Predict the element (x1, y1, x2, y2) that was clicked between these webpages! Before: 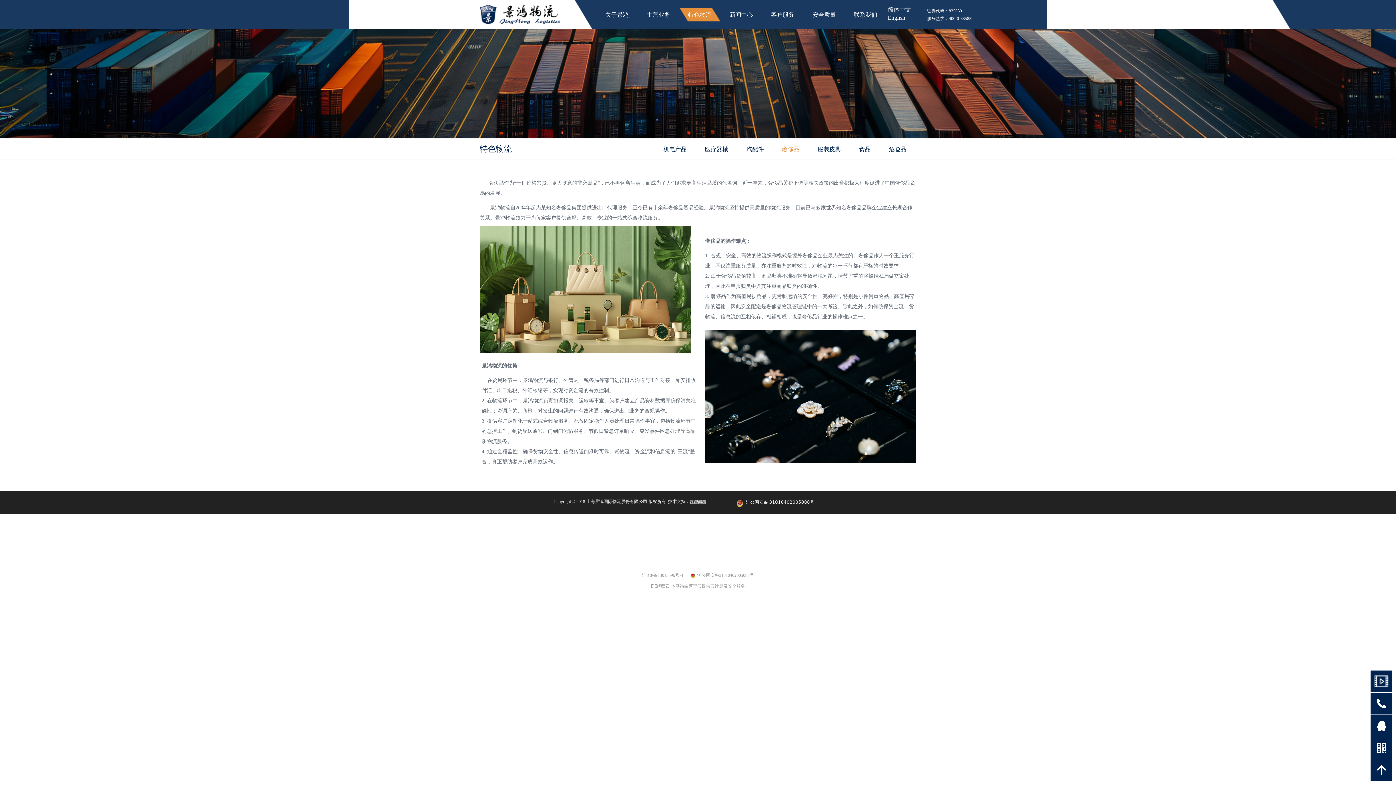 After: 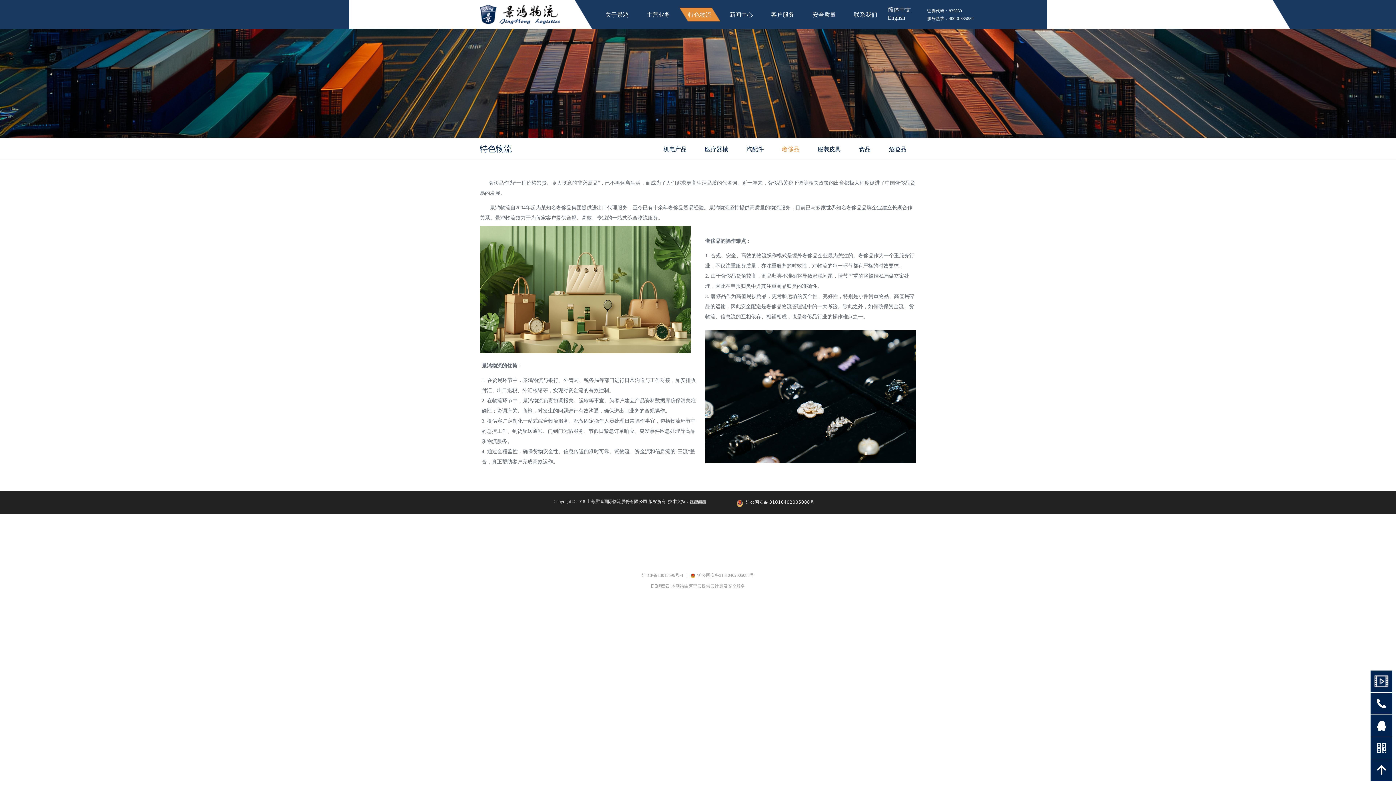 Action: bbox: (480, 226, 690, 353)